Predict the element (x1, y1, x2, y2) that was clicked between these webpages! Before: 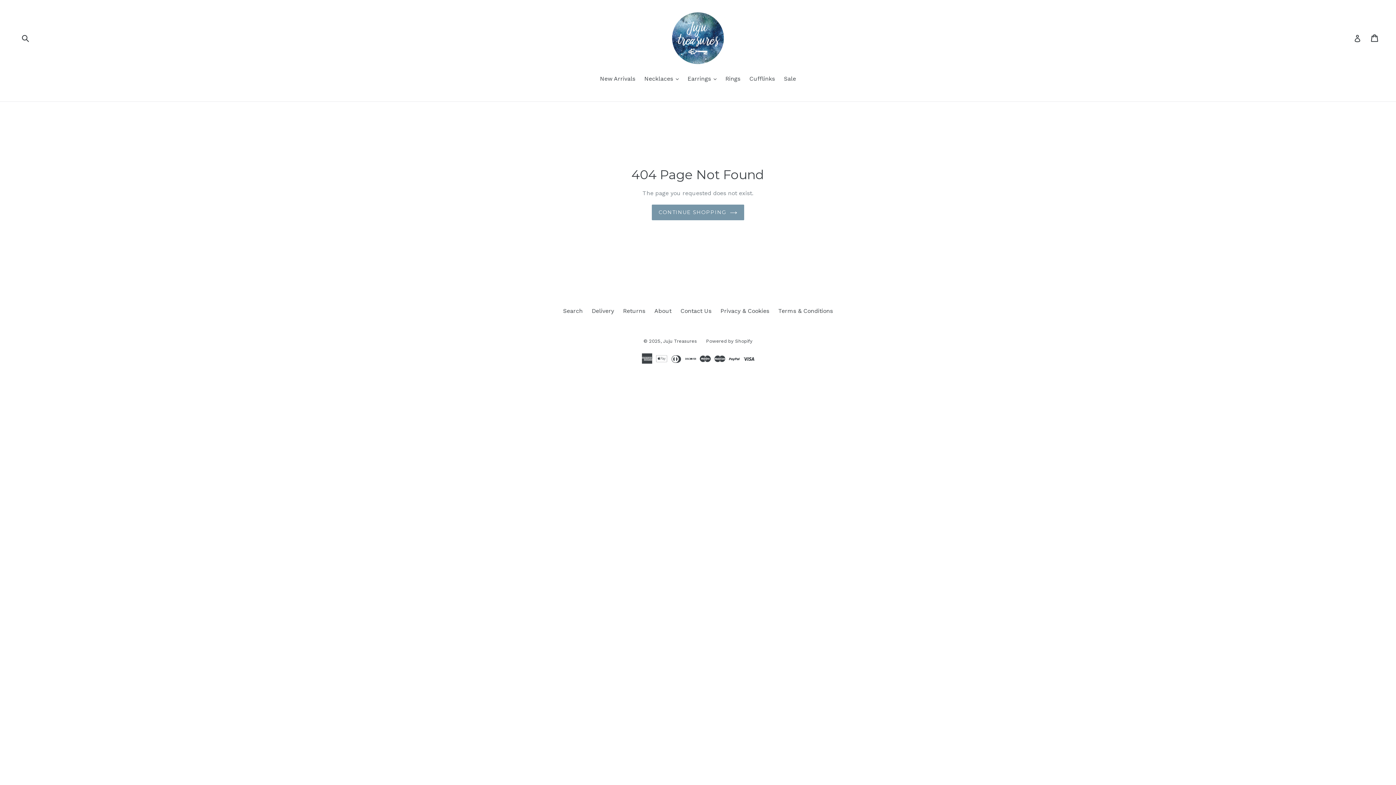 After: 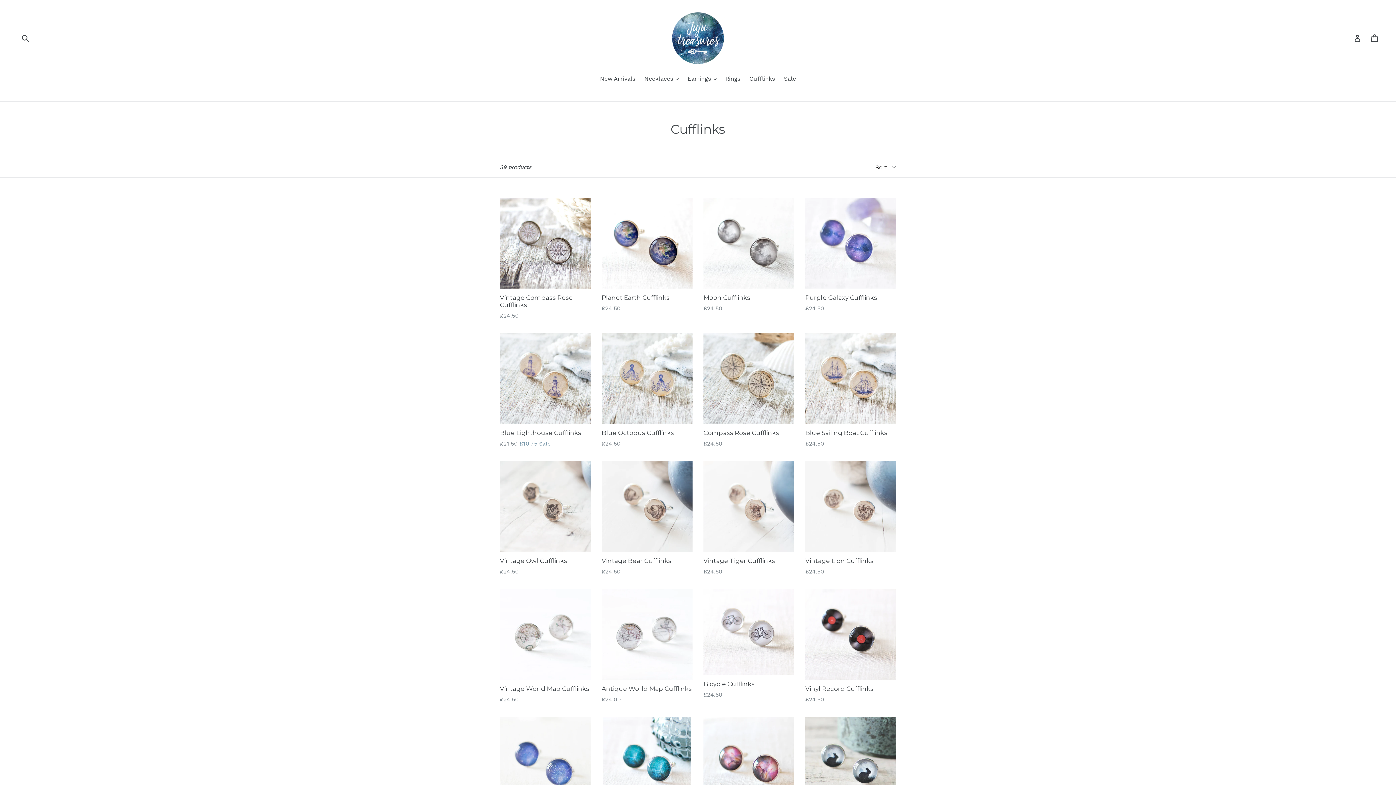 Action: bbox: (746, 74, 778, 84) label: Cufflinks